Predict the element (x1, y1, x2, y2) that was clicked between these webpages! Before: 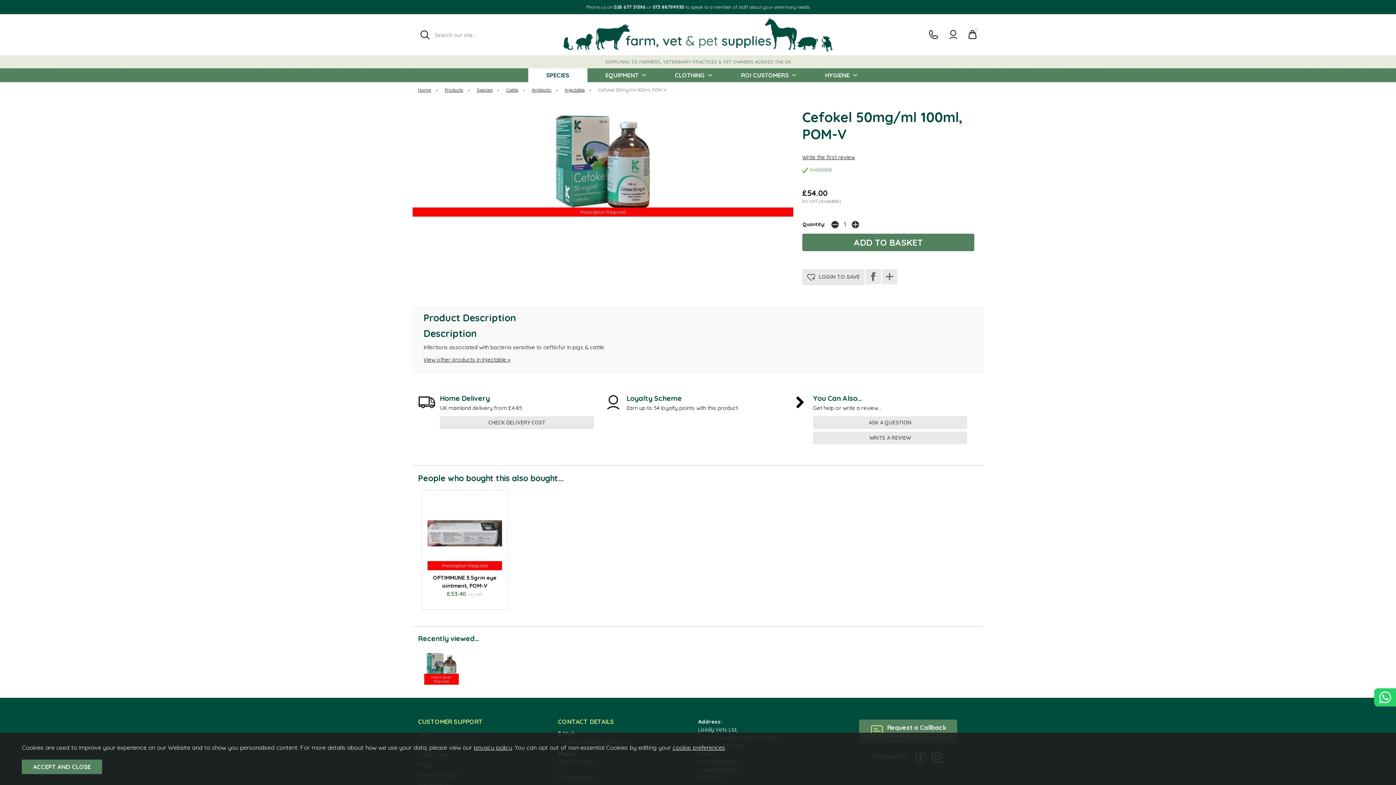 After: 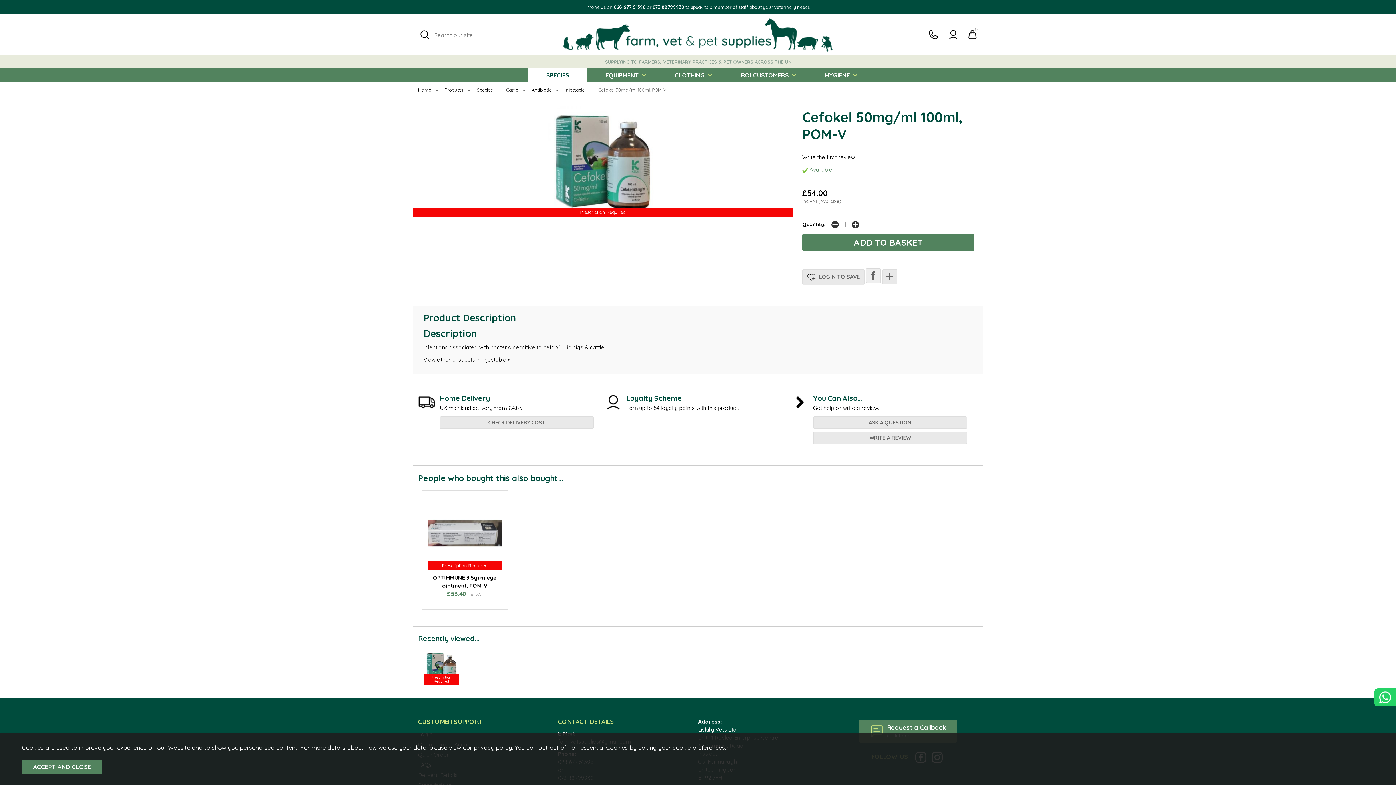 Action: bbox: (866, 269, 880, 284)